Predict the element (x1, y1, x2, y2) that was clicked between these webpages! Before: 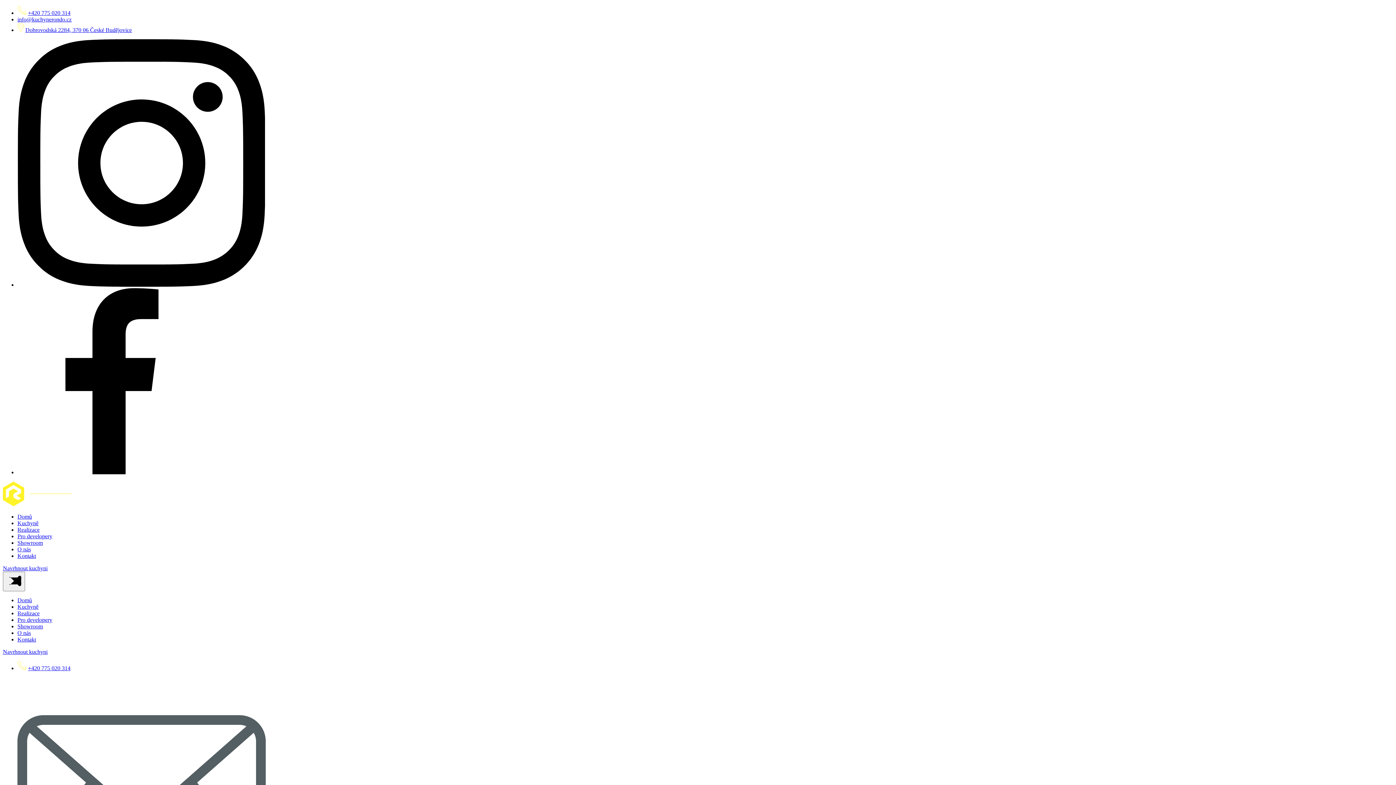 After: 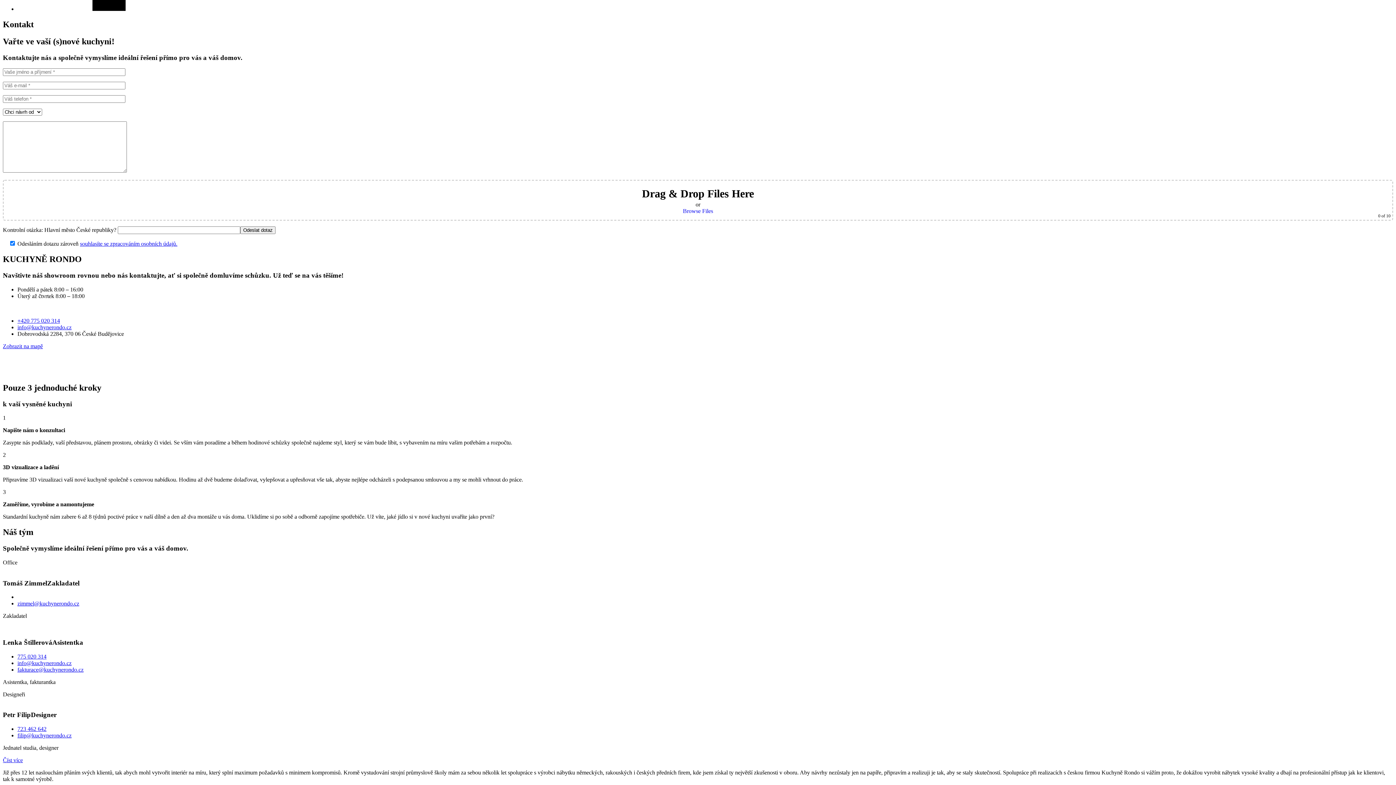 Action: bbox: (2, 565, 47, 571) label: Navrhnout kuchyni